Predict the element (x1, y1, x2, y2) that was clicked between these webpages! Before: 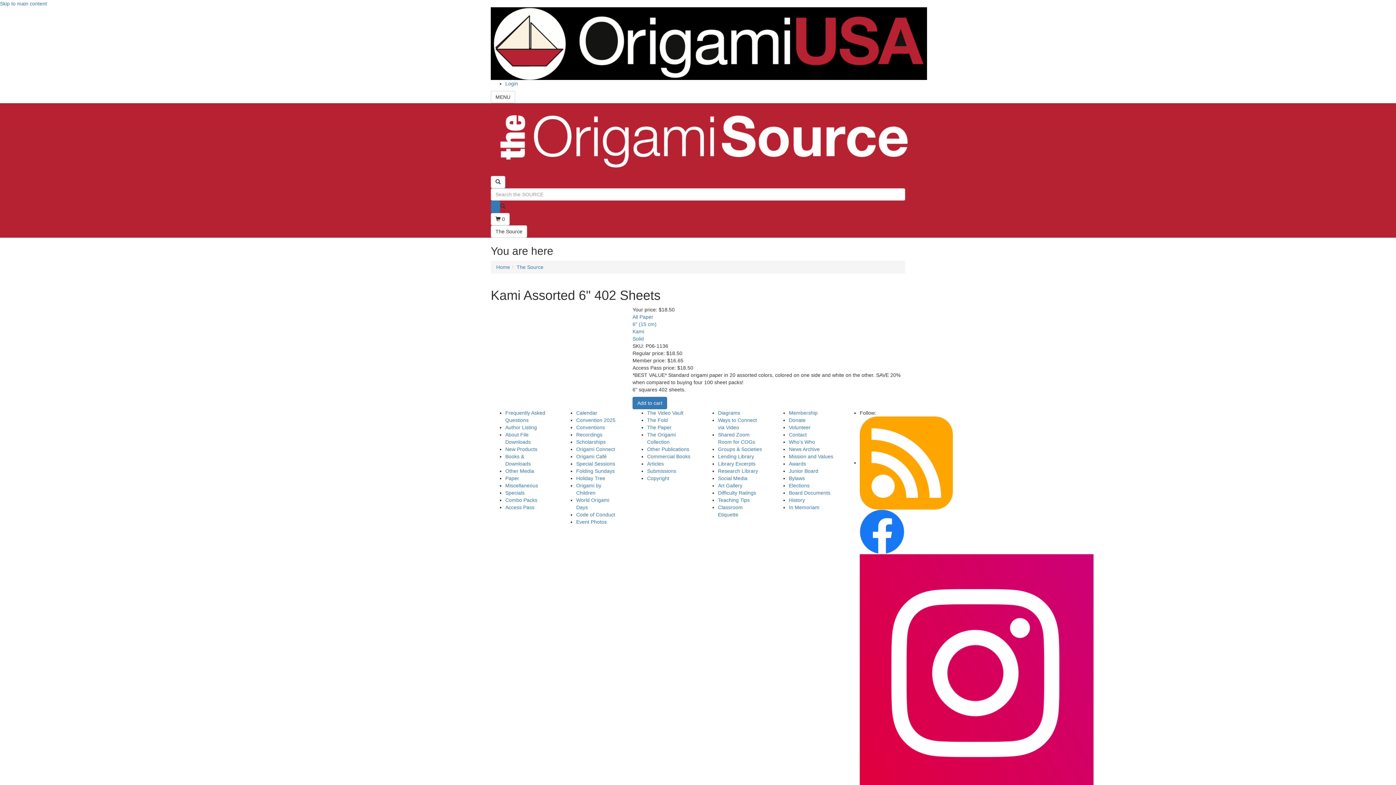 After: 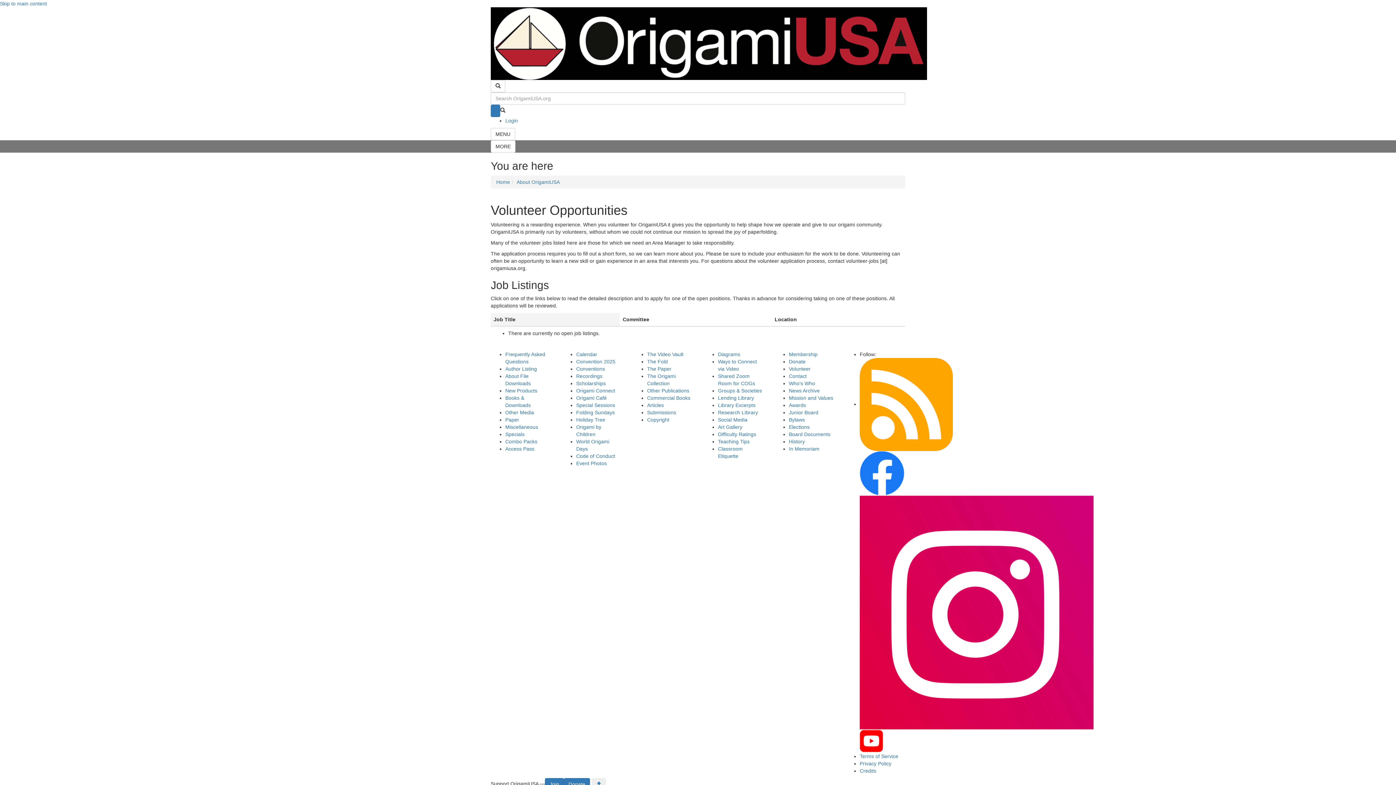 Action: label: Volunteer bbox: (789, 424, 810, 430)